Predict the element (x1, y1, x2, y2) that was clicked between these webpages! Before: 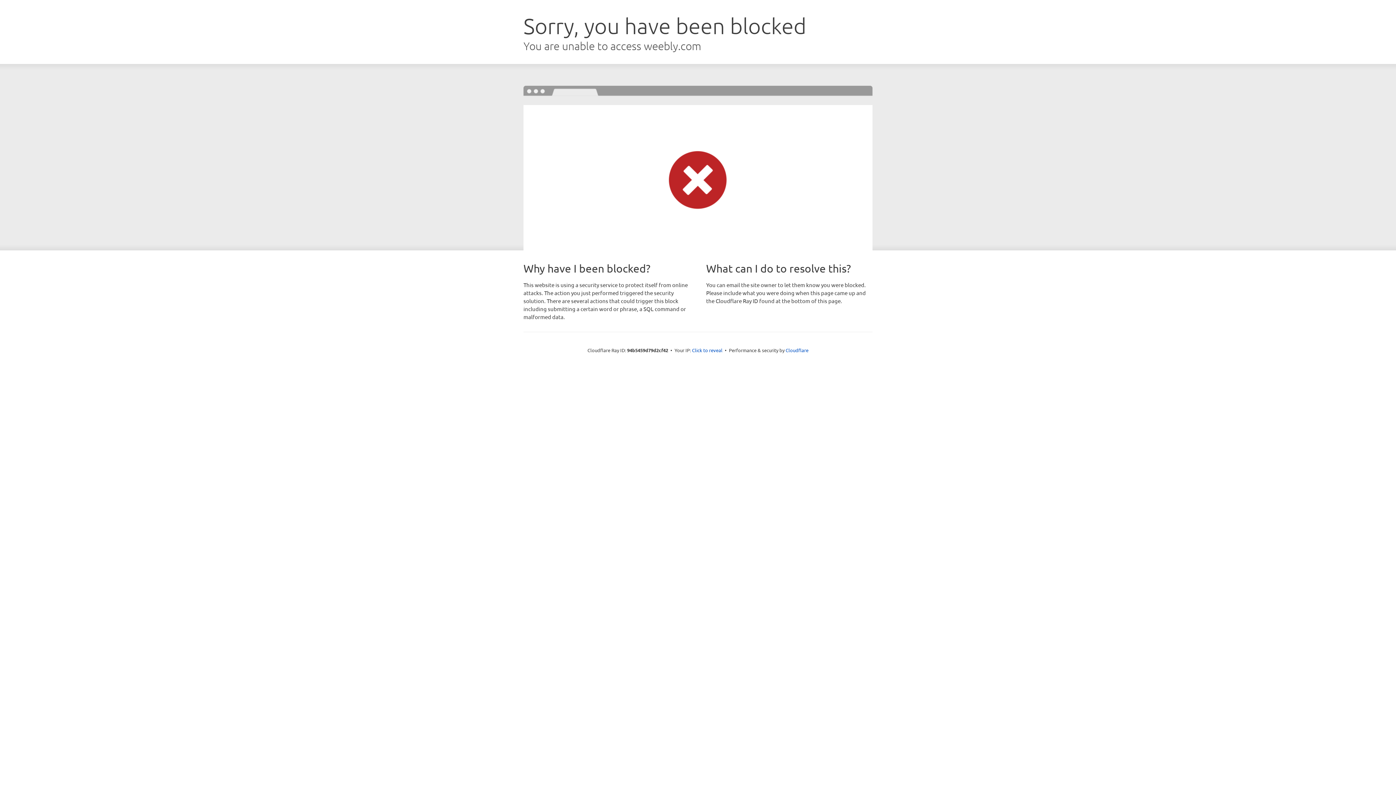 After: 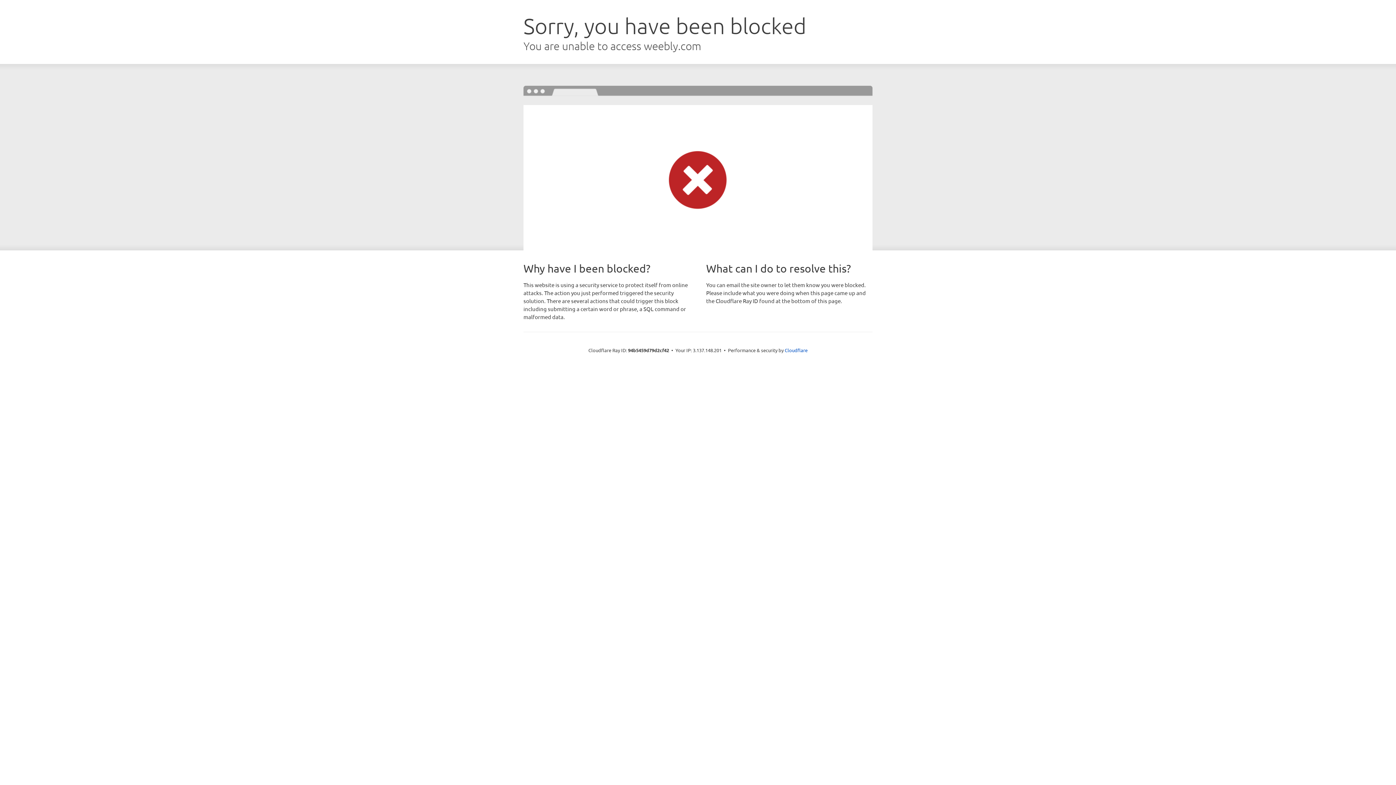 Action: label: Click to reveal bbox: (692, 346, 722, 353)